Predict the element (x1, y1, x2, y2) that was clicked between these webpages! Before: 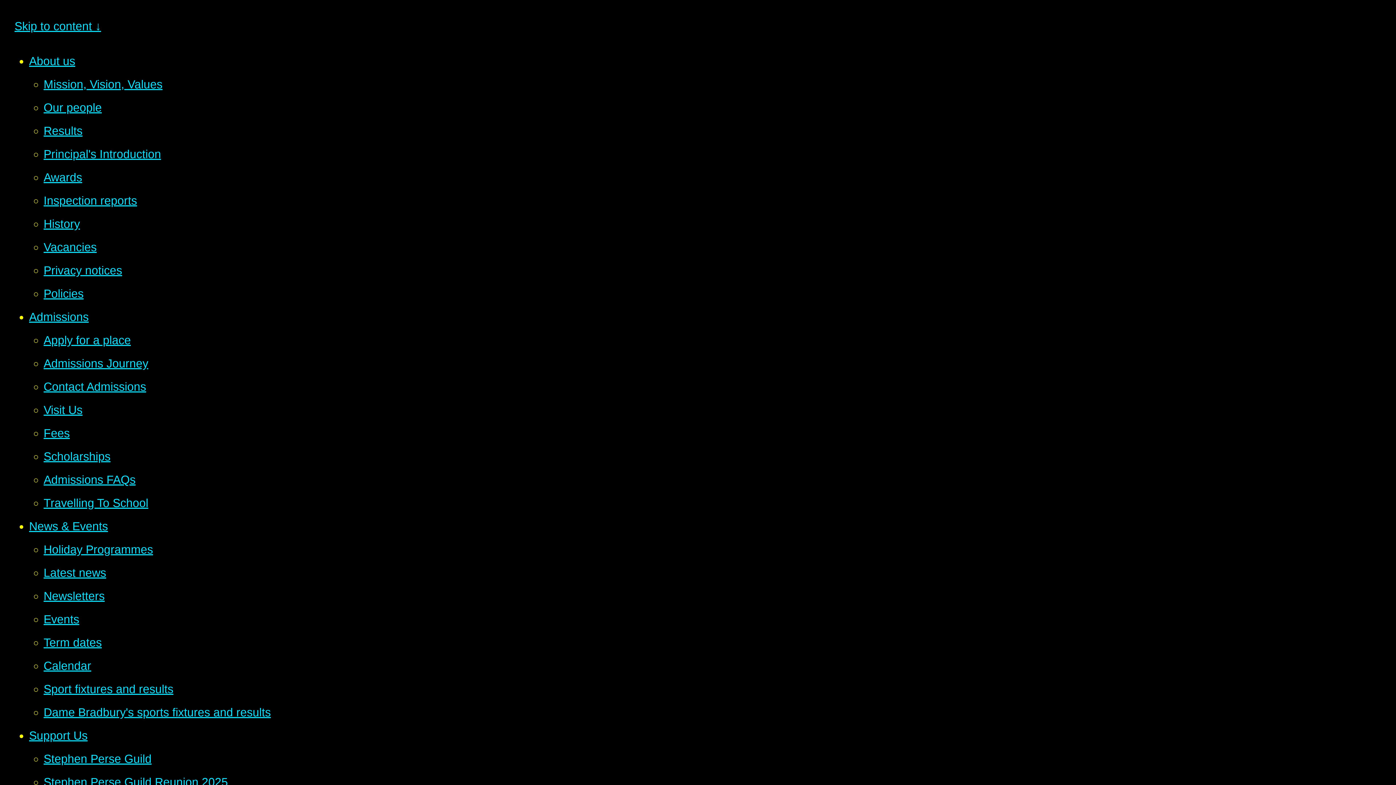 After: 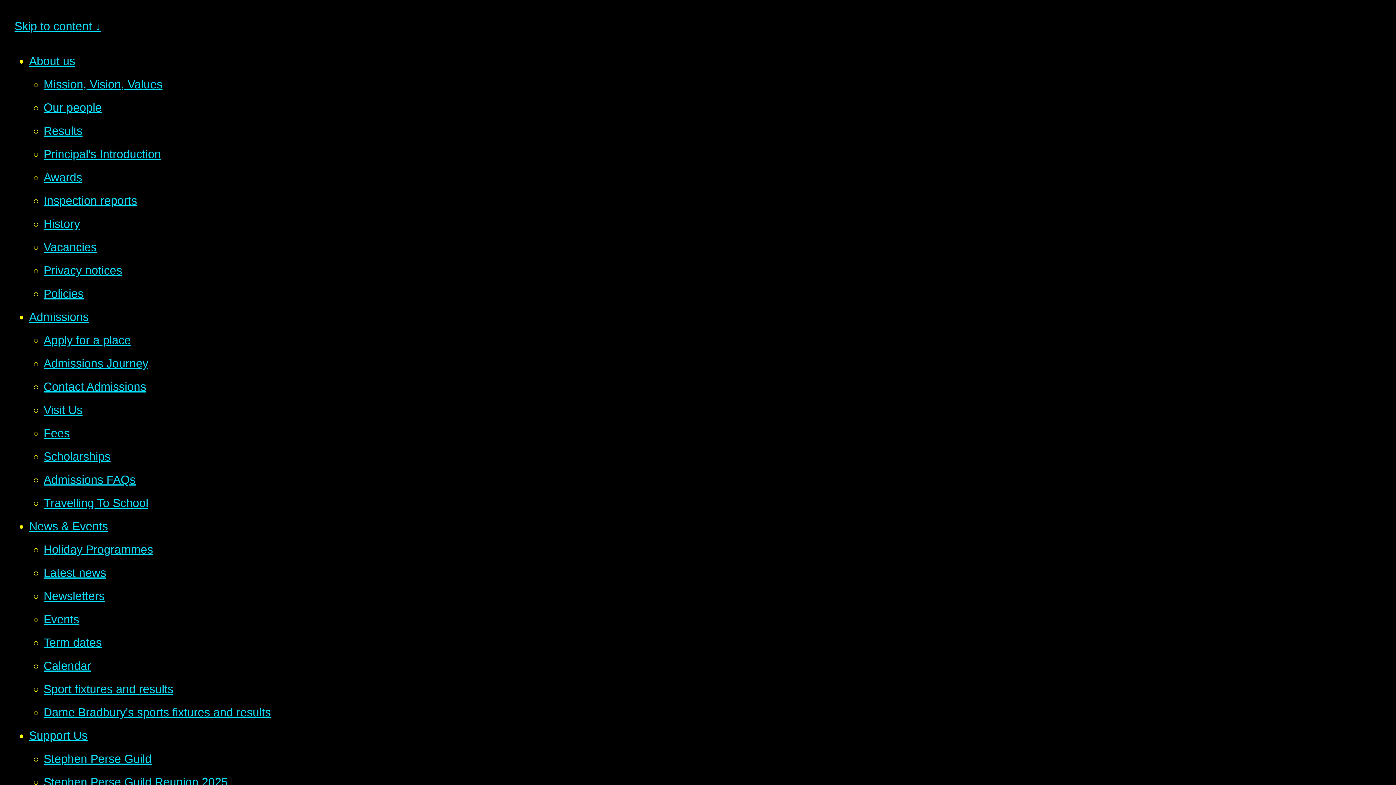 Action: label: Admissions Journey bbox: (43, 357, 148, 370)